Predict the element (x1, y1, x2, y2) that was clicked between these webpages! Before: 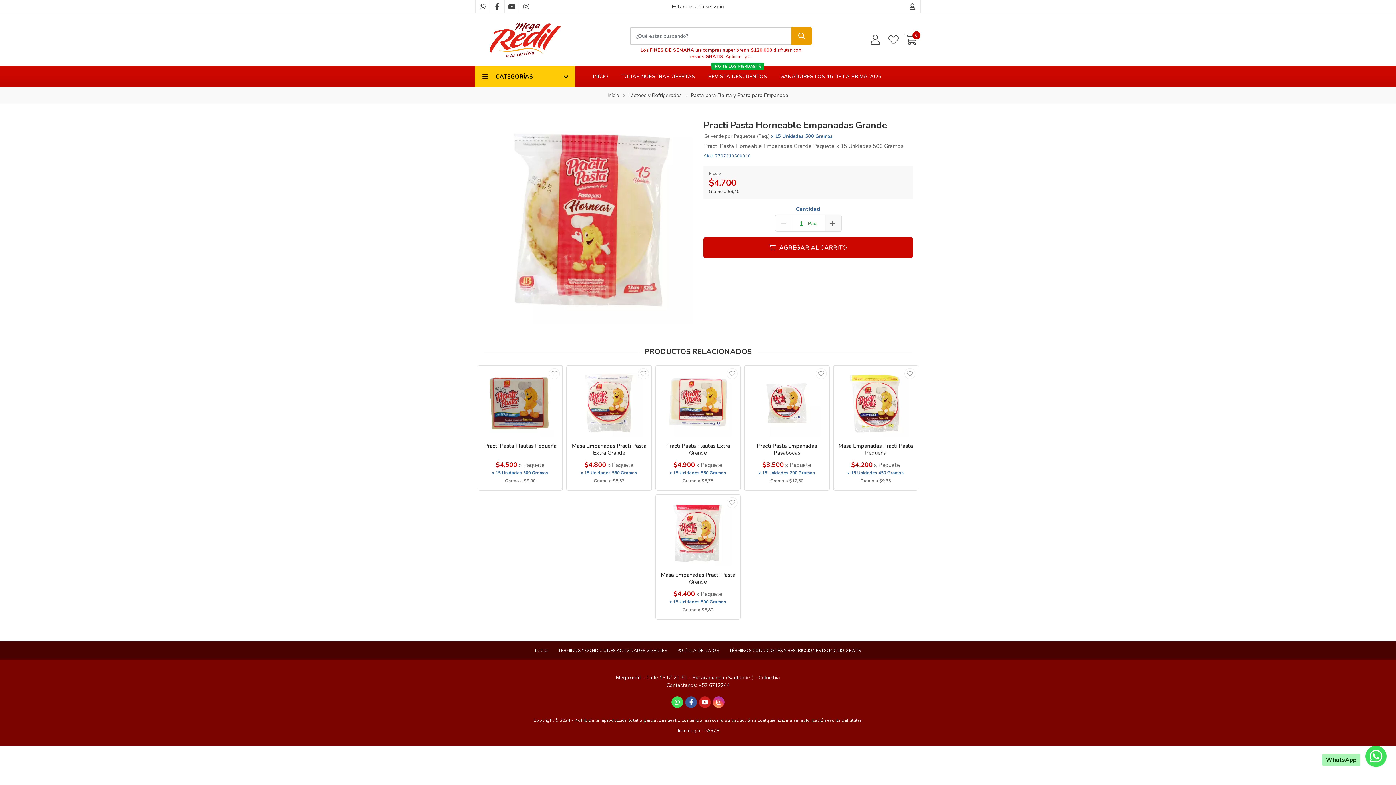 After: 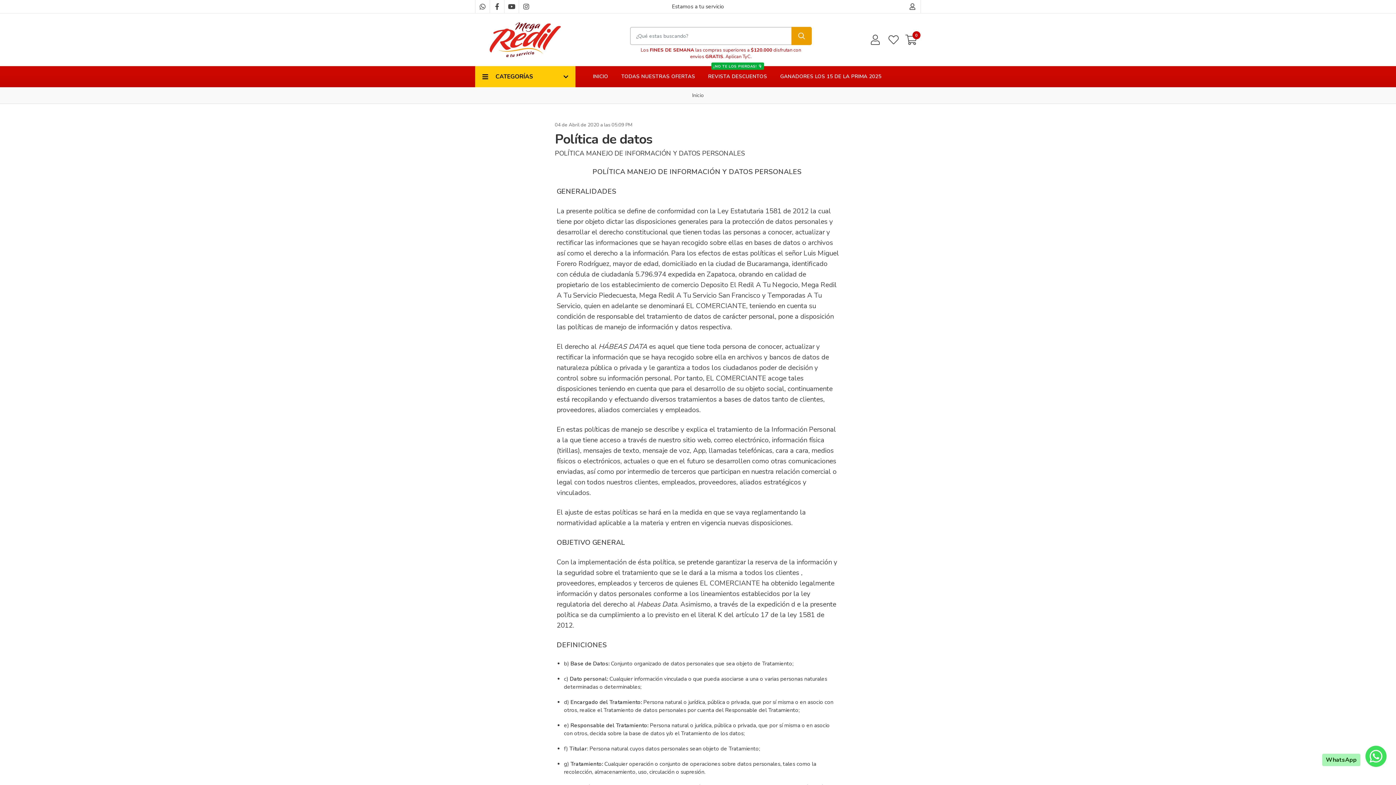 Action: bbox: (677, 647, 719, 653) label: POLÍTICA DE DATOS